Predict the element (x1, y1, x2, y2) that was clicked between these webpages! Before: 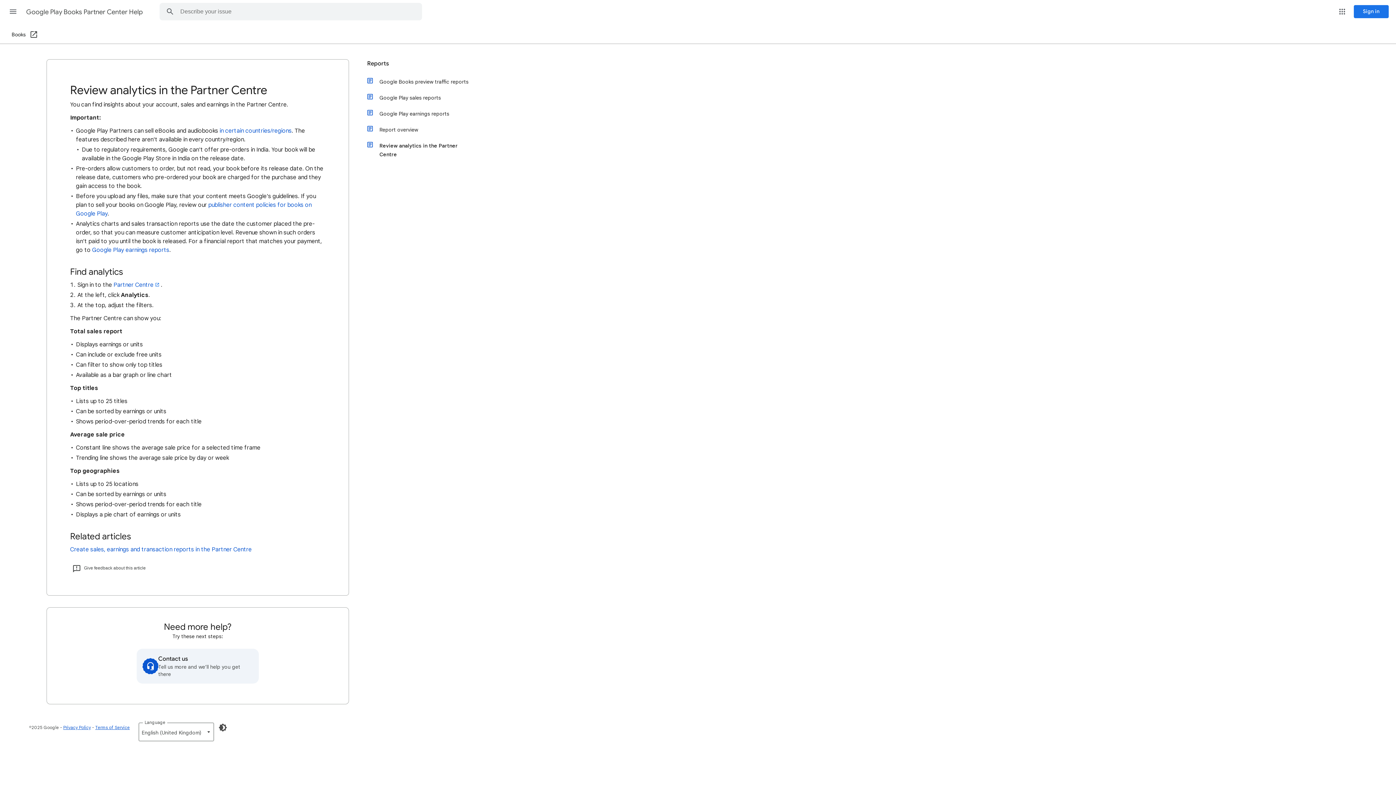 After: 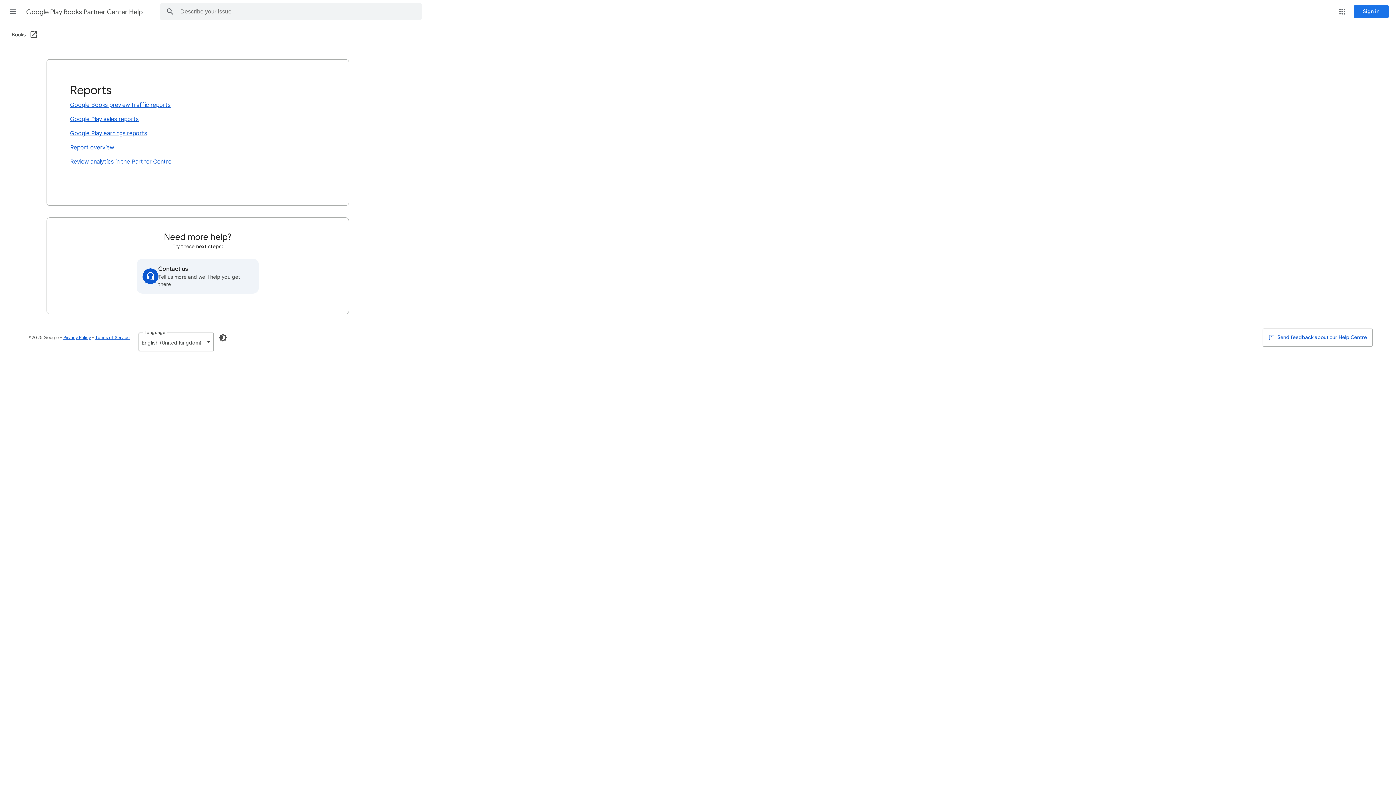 Action: label: Reports bbox: (367, 59, 472, 73)